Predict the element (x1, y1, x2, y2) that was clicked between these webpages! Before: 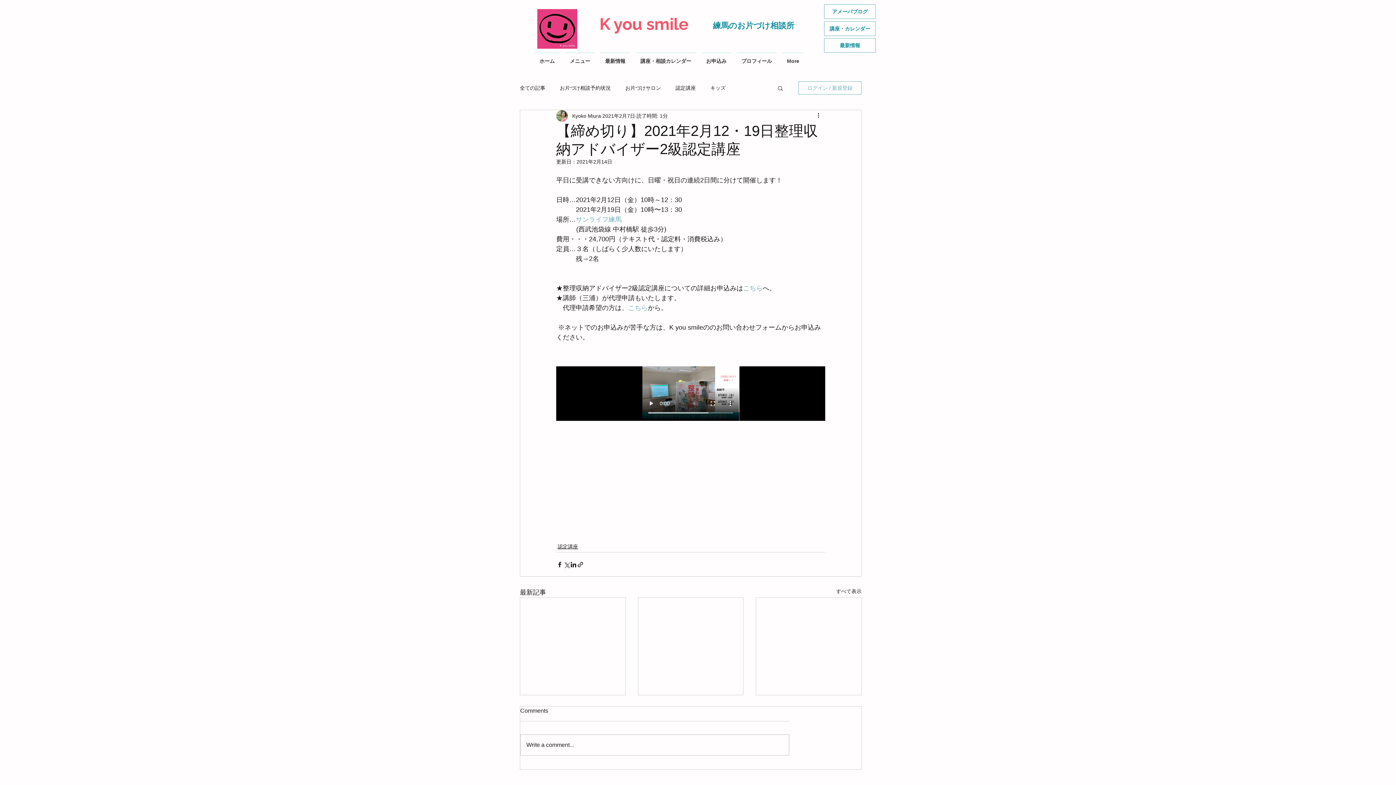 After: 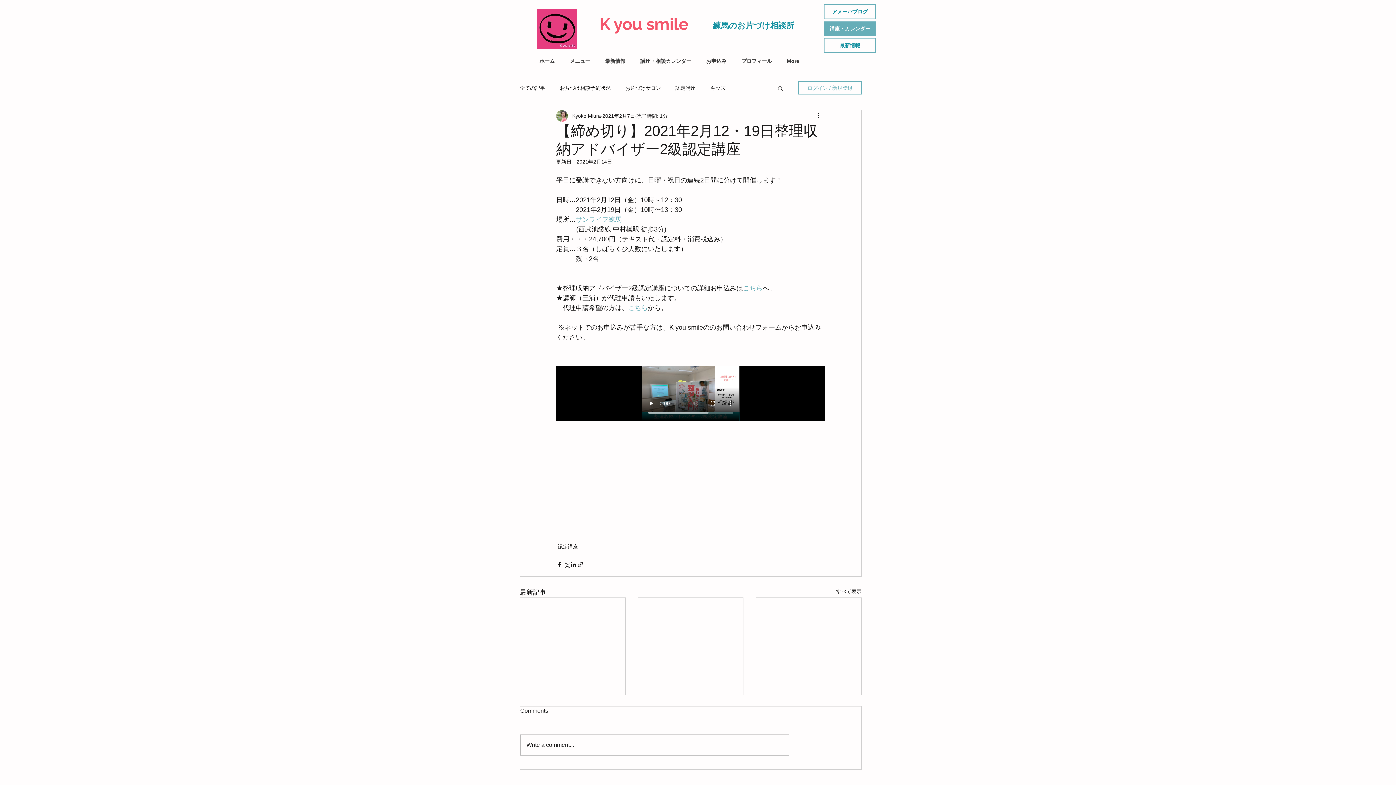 Action: label: 講座・カレンダー bbox: (824, 21, 876, 36)